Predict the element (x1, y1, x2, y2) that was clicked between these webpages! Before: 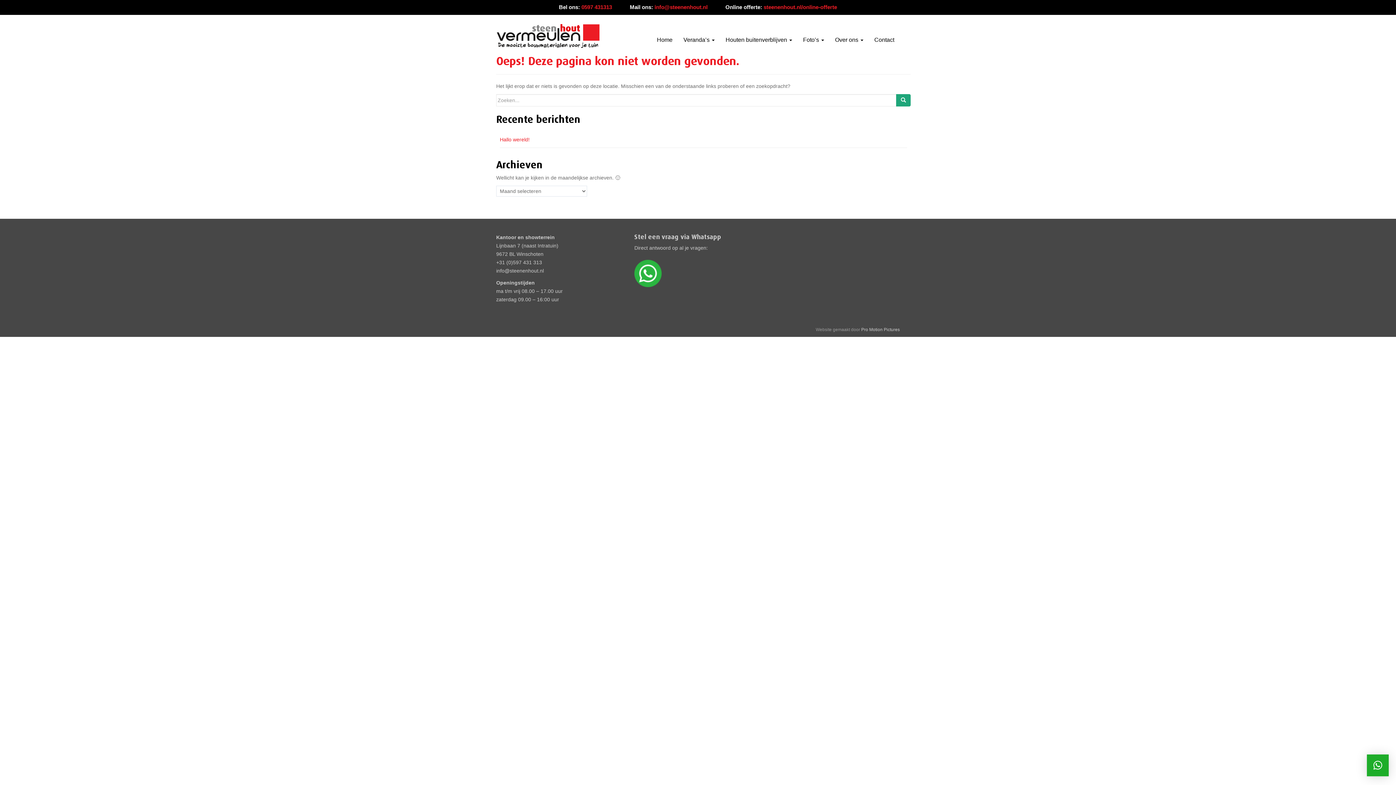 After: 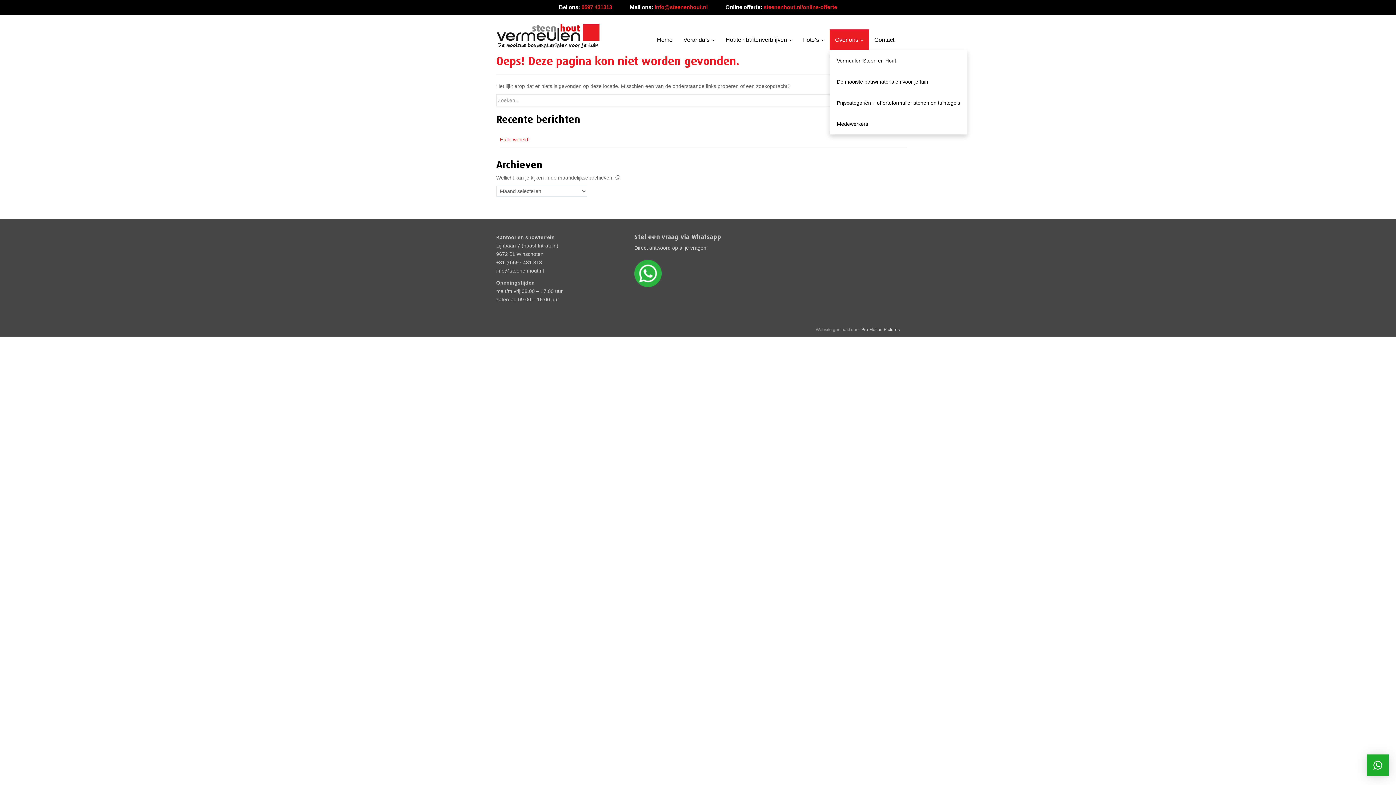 Action: bbox: (829, 29, 869, 50) label: Over ons 